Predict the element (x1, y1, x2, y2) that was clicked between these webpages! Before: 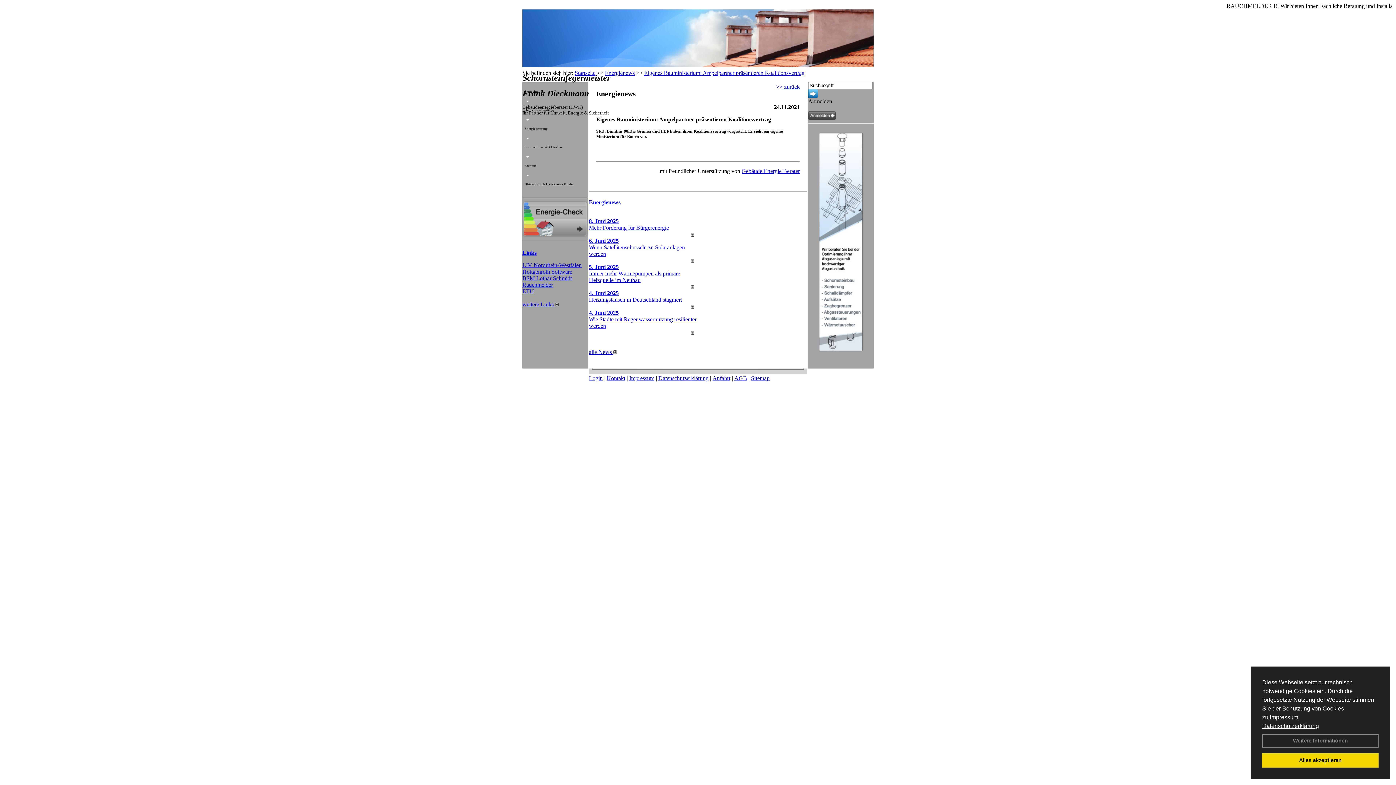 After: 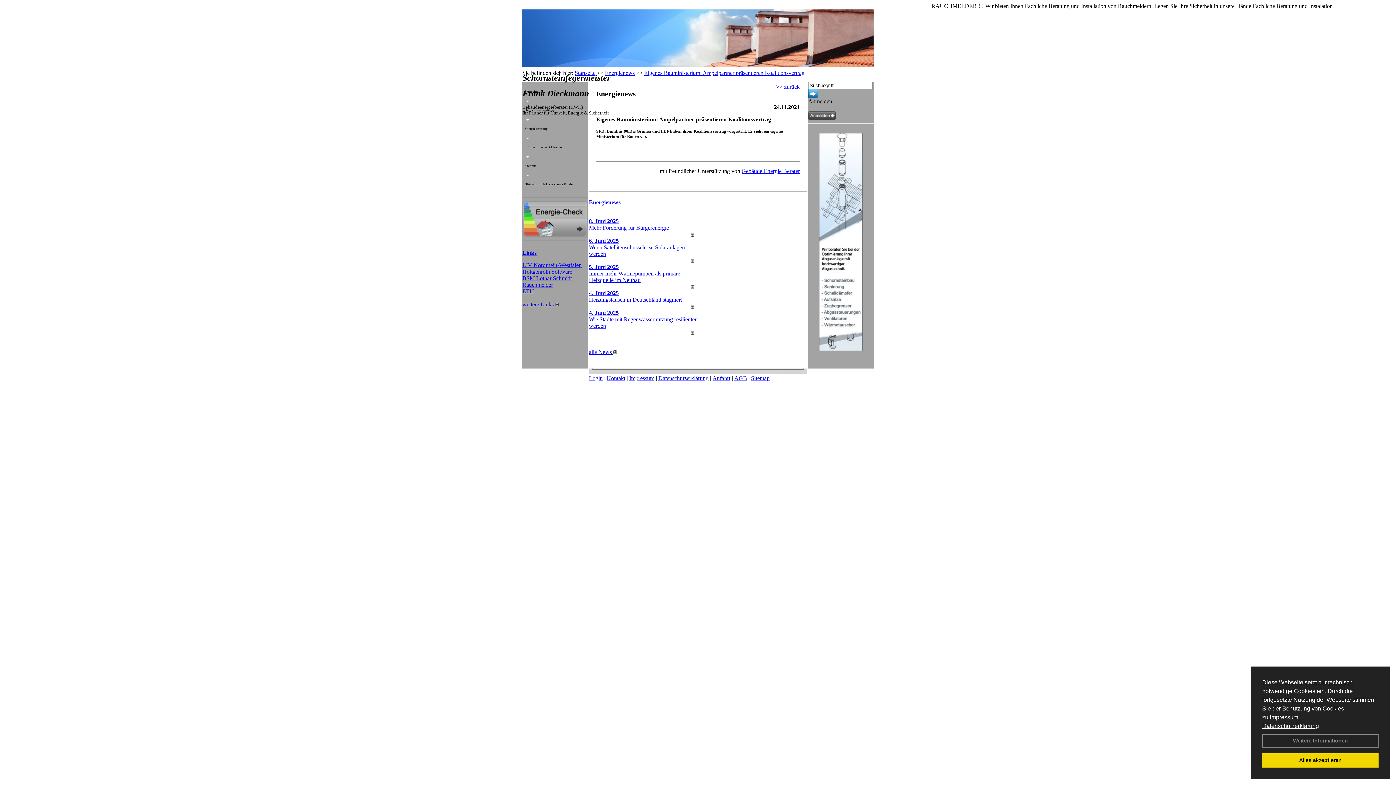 Action: bbox: (690, 257, 694, 264)